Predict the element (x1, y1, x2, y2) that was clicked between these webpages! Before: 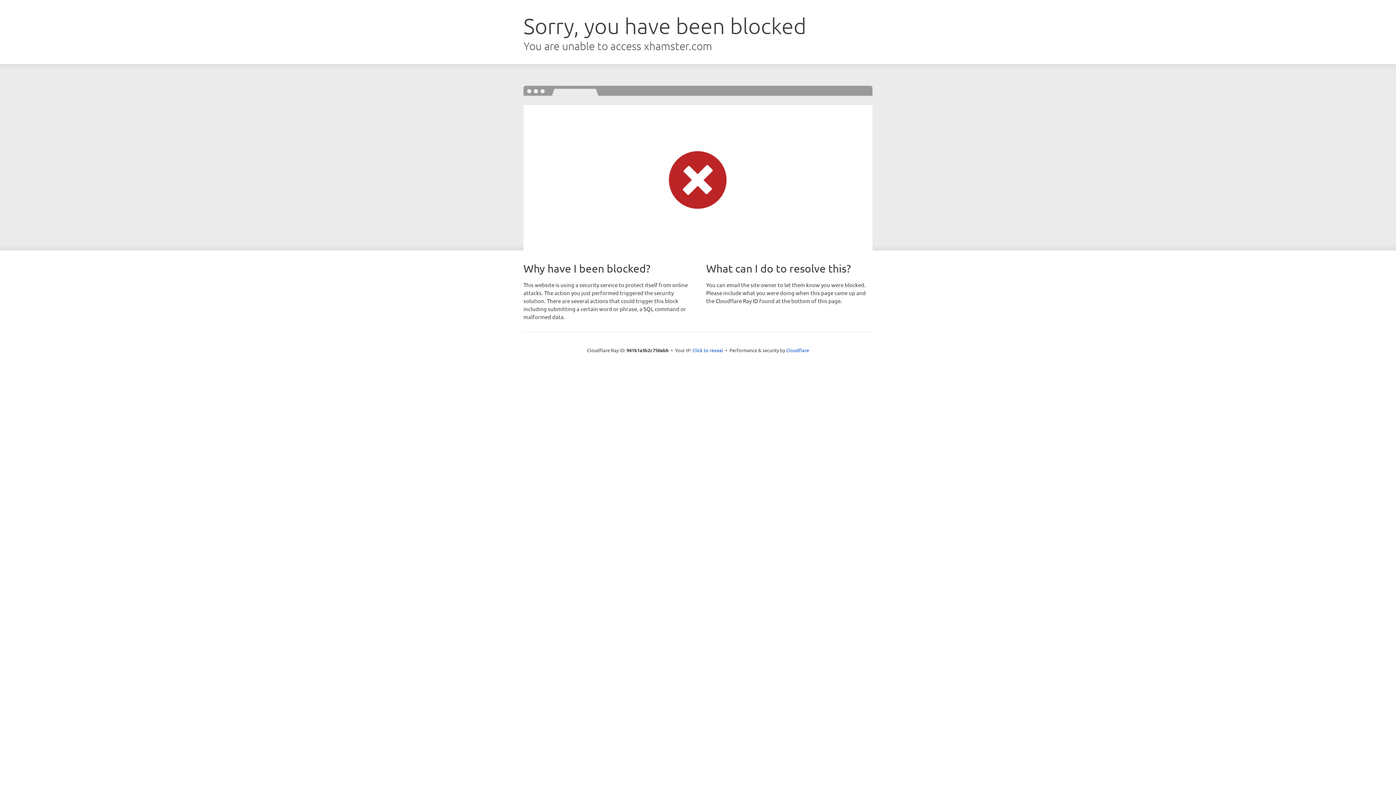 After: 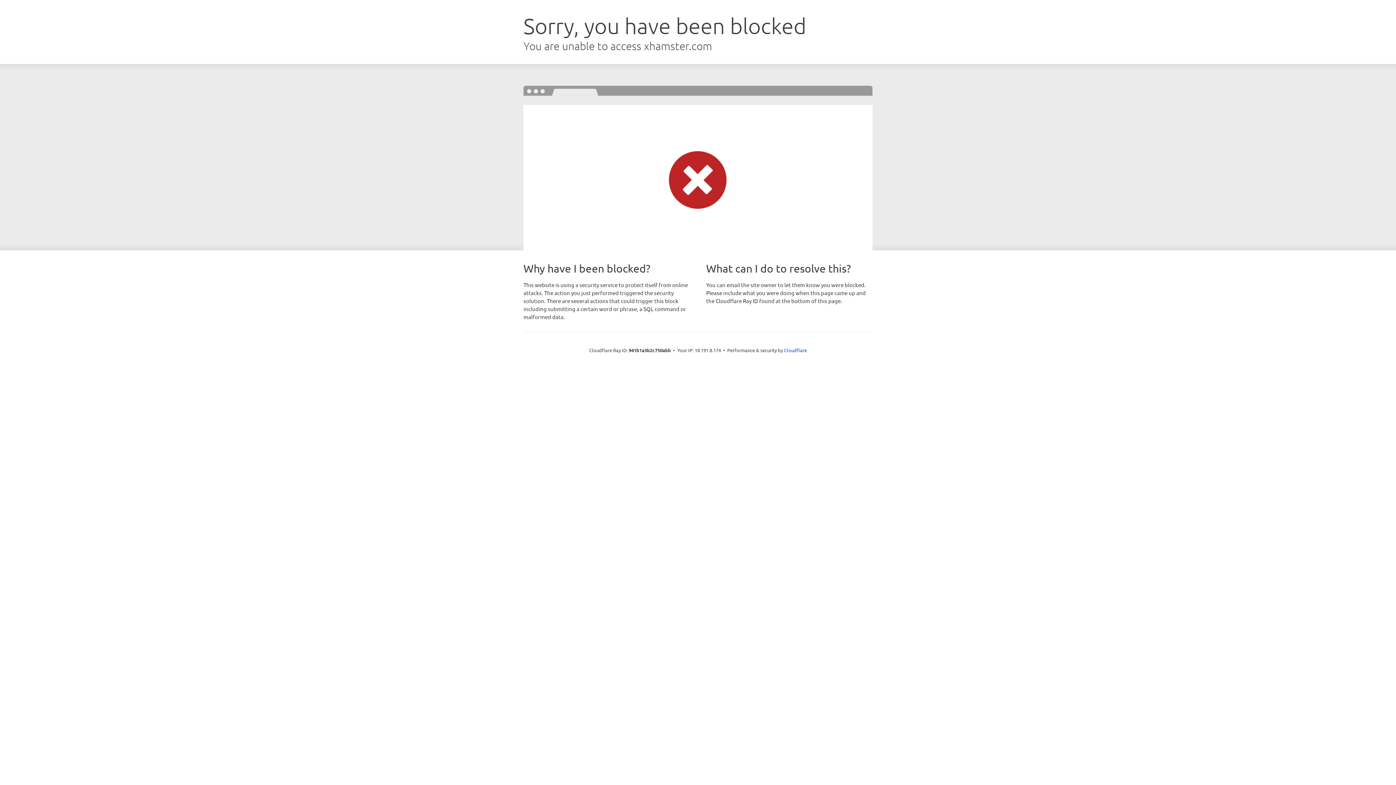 Action: label: Click to reveal bbox: (692, 346, 723, 353)